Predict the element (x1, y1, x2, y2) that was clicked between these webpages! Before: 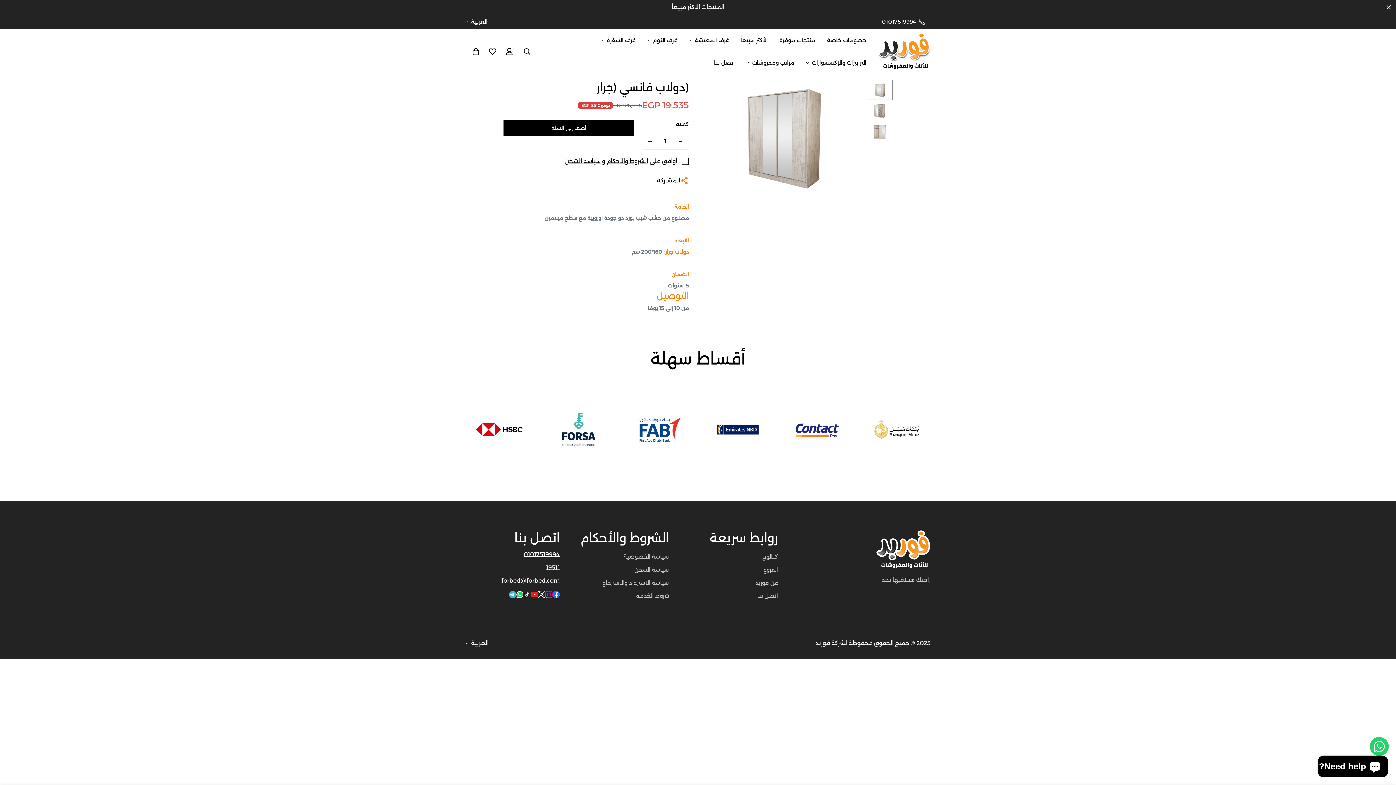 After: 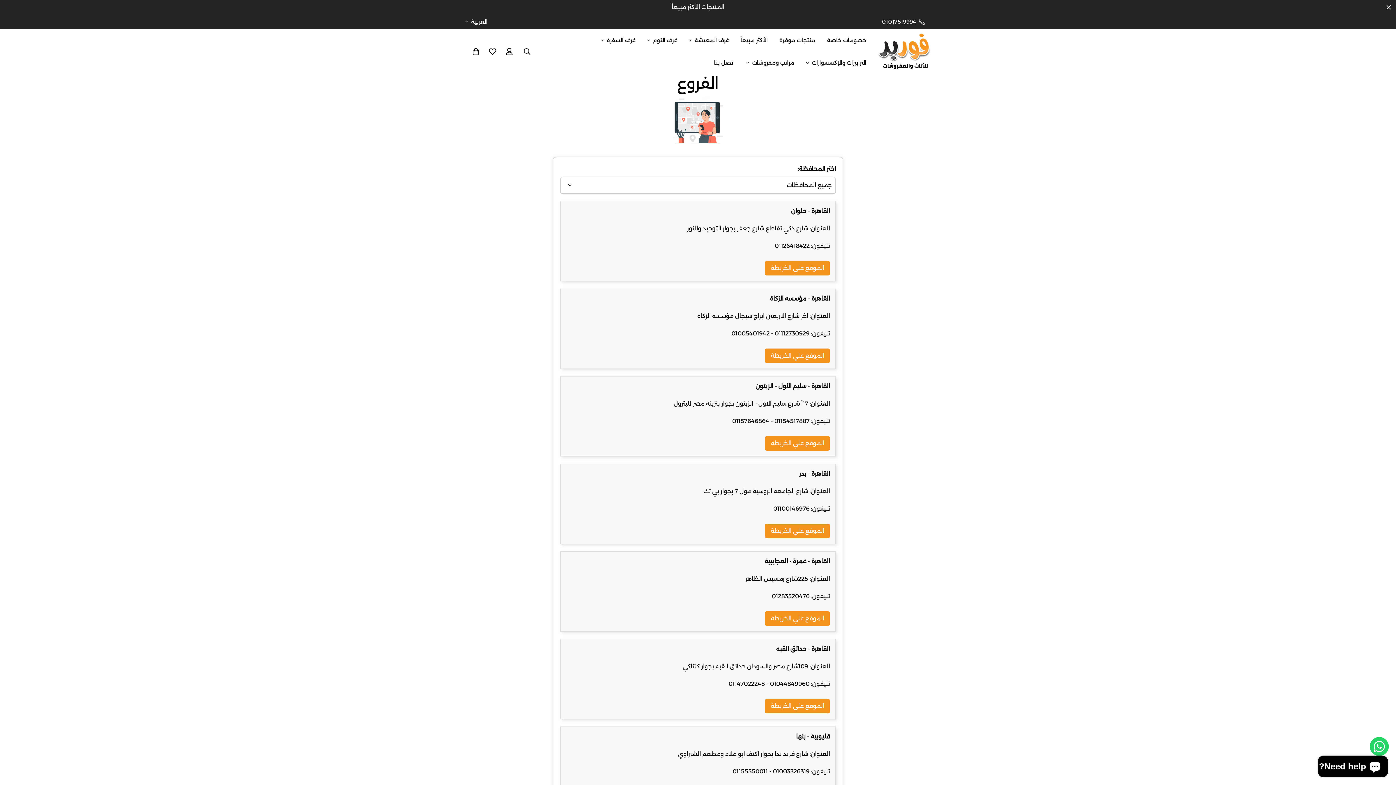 Action: label: الفروع bbox: (763, 566, 778, 573)